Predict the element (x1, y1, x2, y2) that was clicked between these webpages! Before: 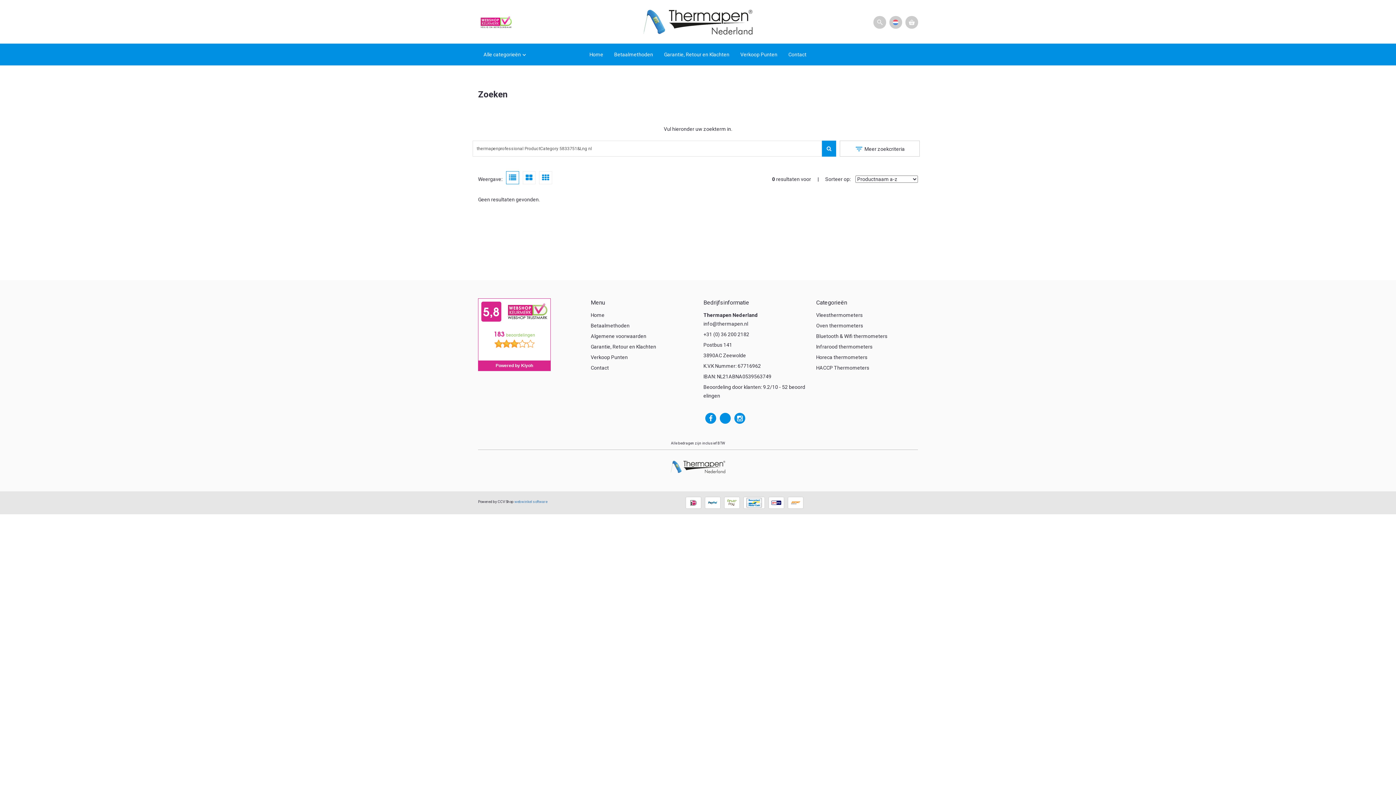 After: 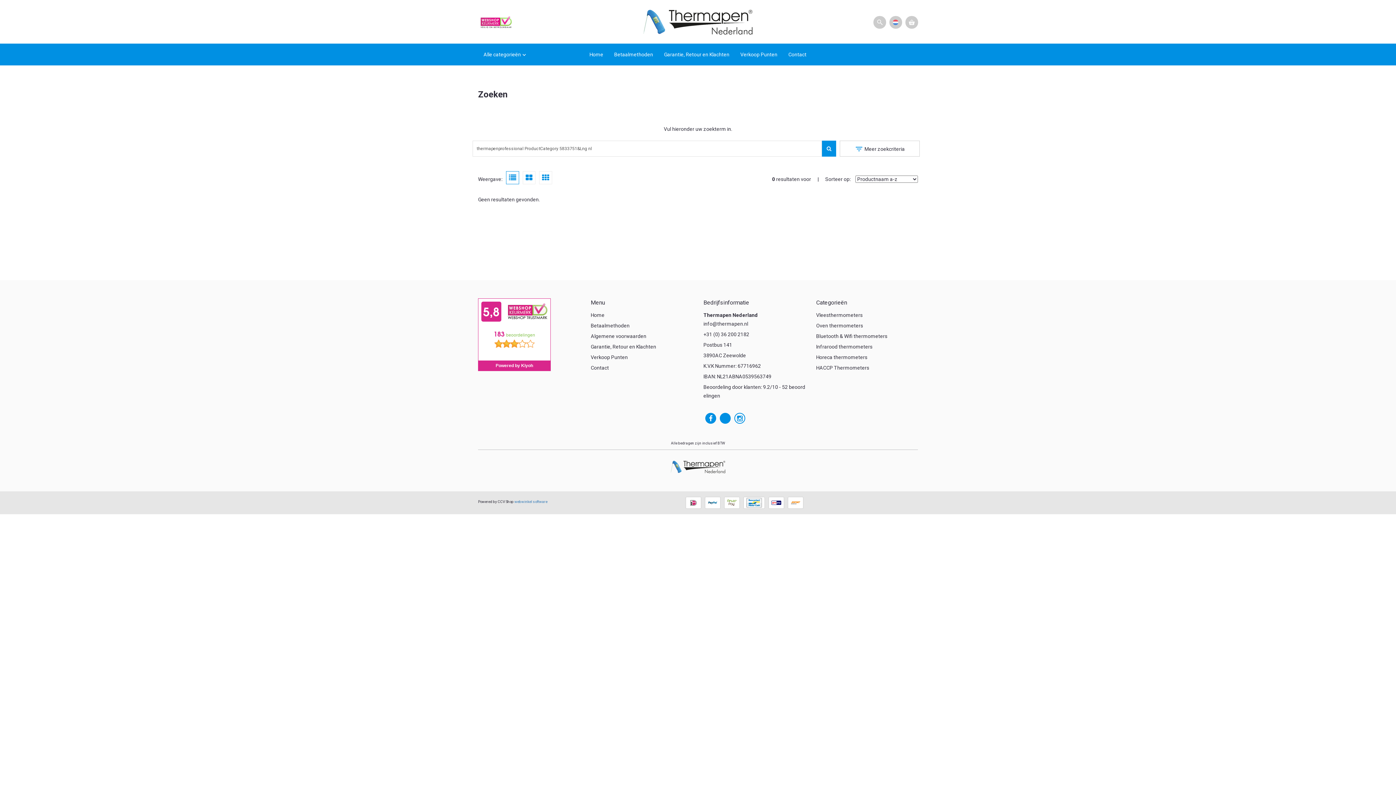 Action: bbox: (734, 416, 745, 422)